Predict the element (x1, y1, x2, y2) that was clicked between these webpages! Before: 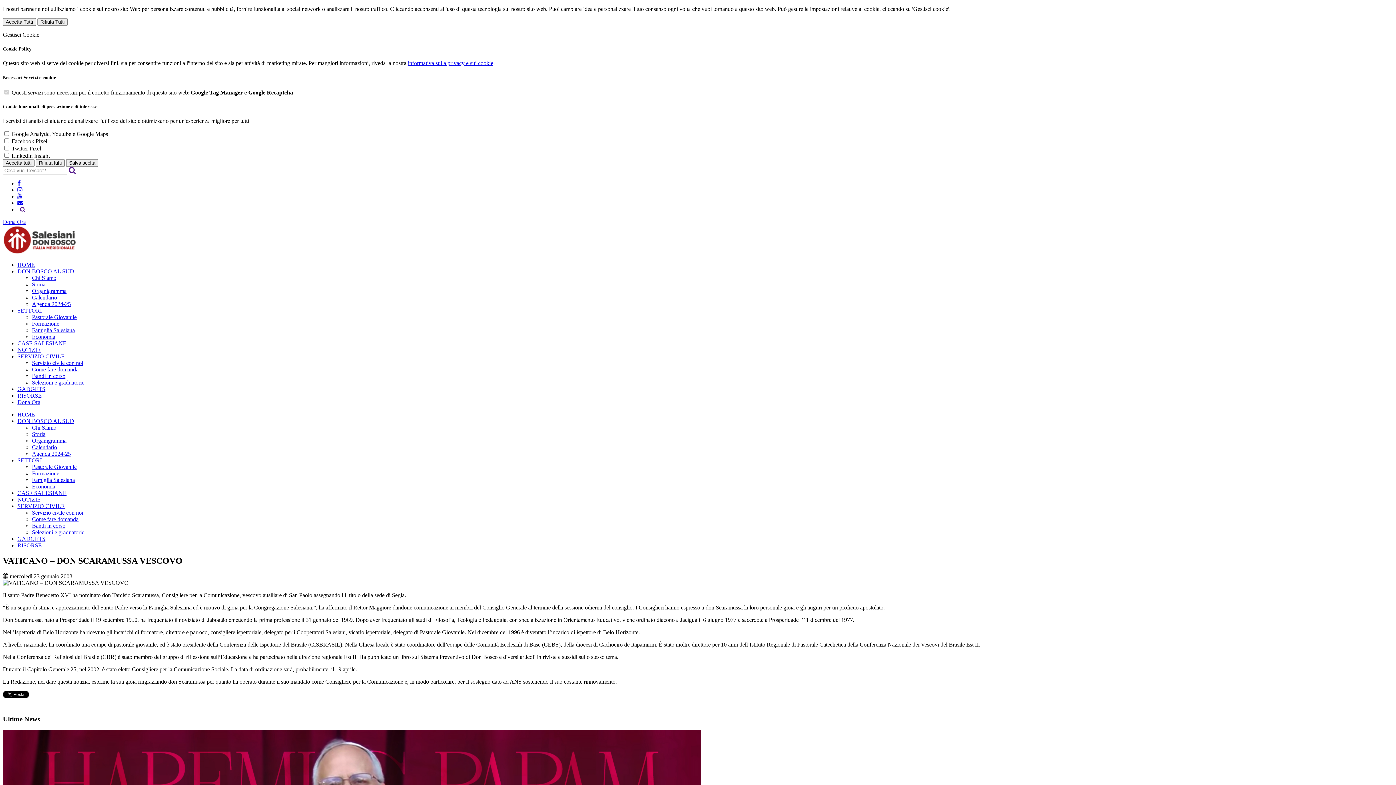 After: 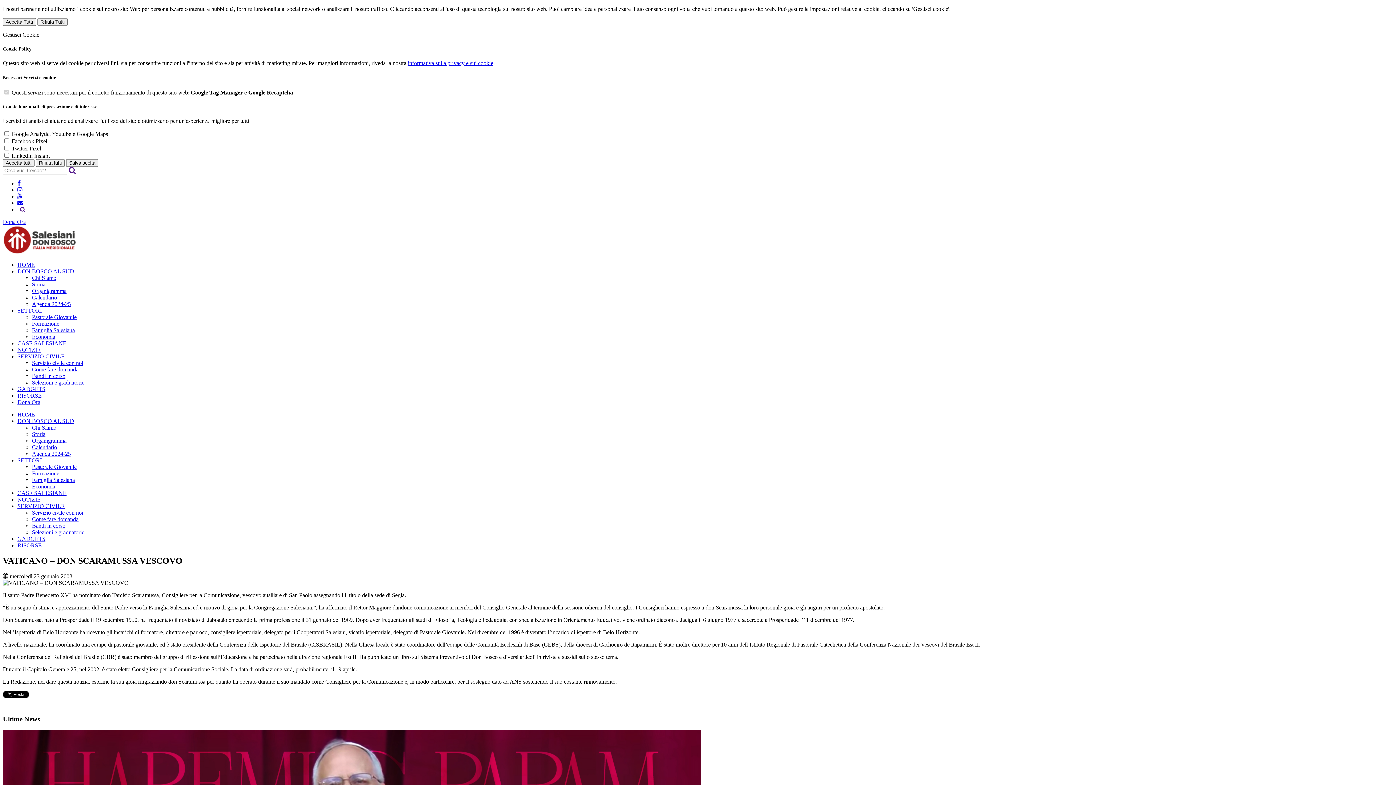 Action: label: DON BOSCO AL SUD bbox: (17, 268, 74, 274)